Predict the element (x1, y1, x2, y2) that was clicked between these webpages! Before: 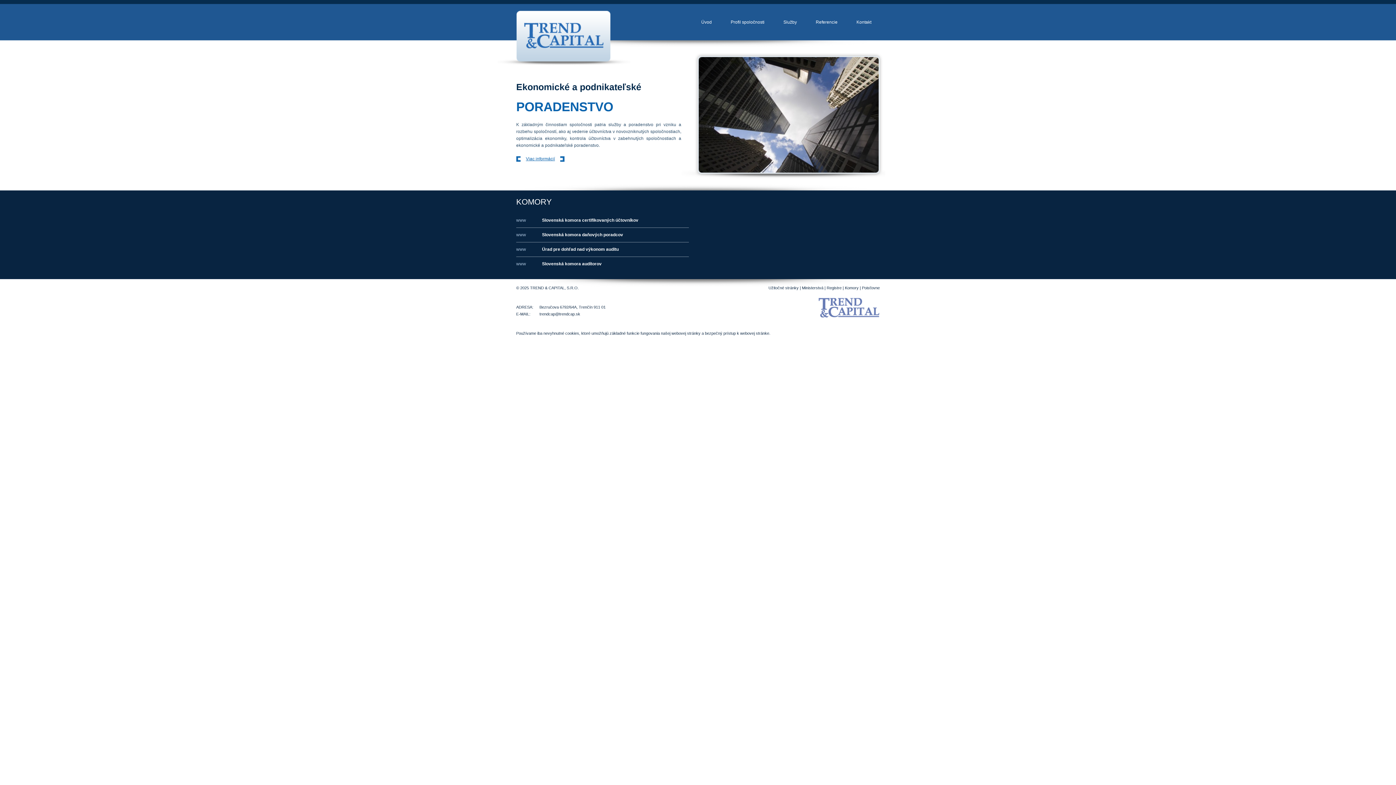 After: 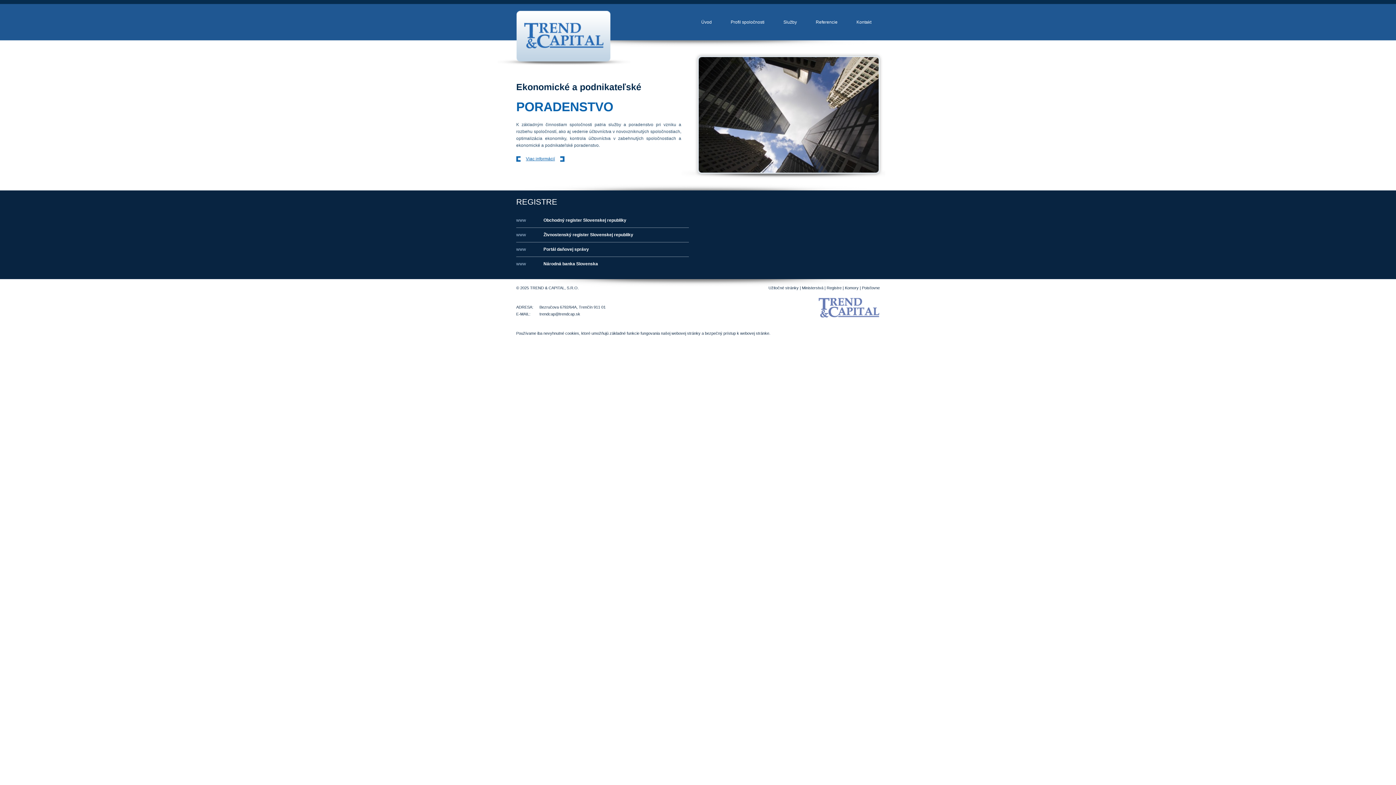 Action: bbox: (826, 285, 841, 290) label: Registre